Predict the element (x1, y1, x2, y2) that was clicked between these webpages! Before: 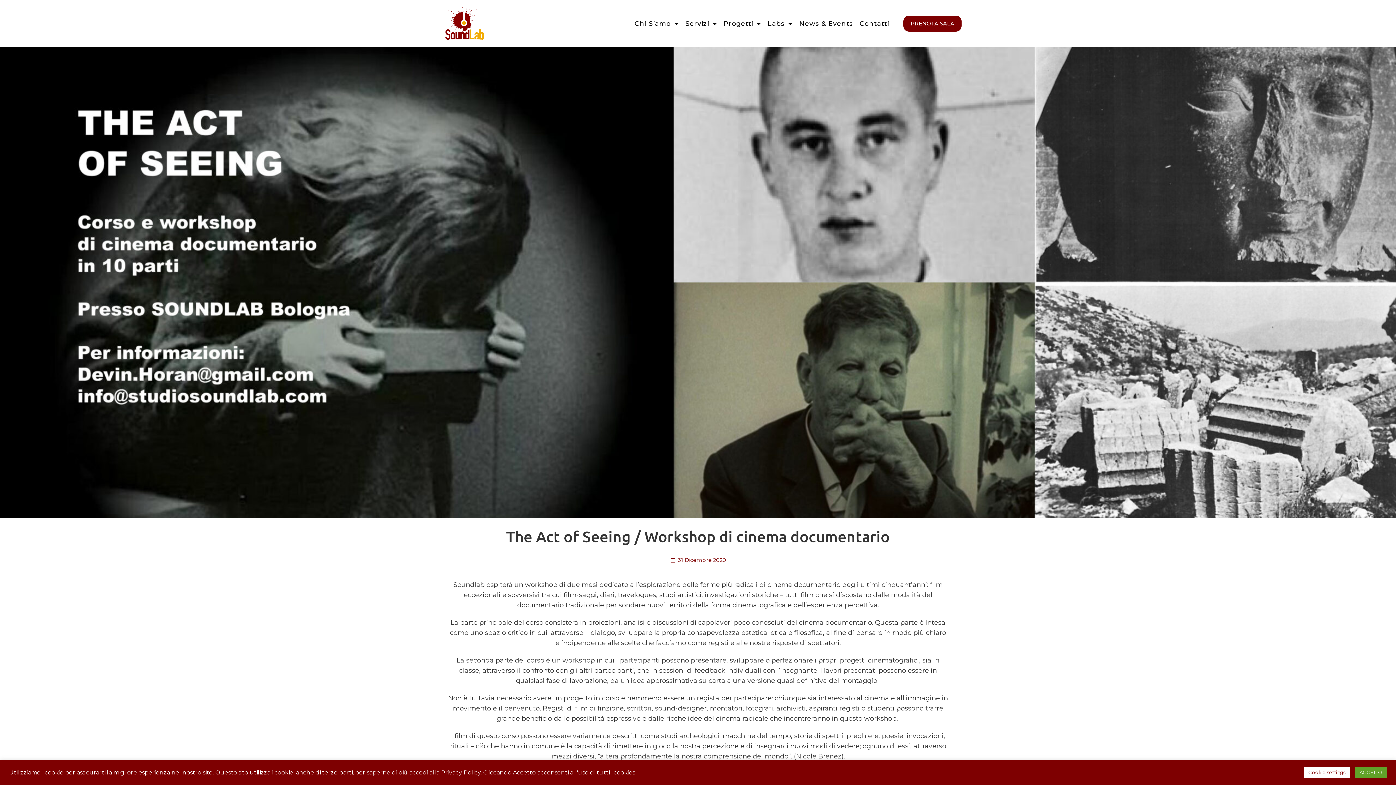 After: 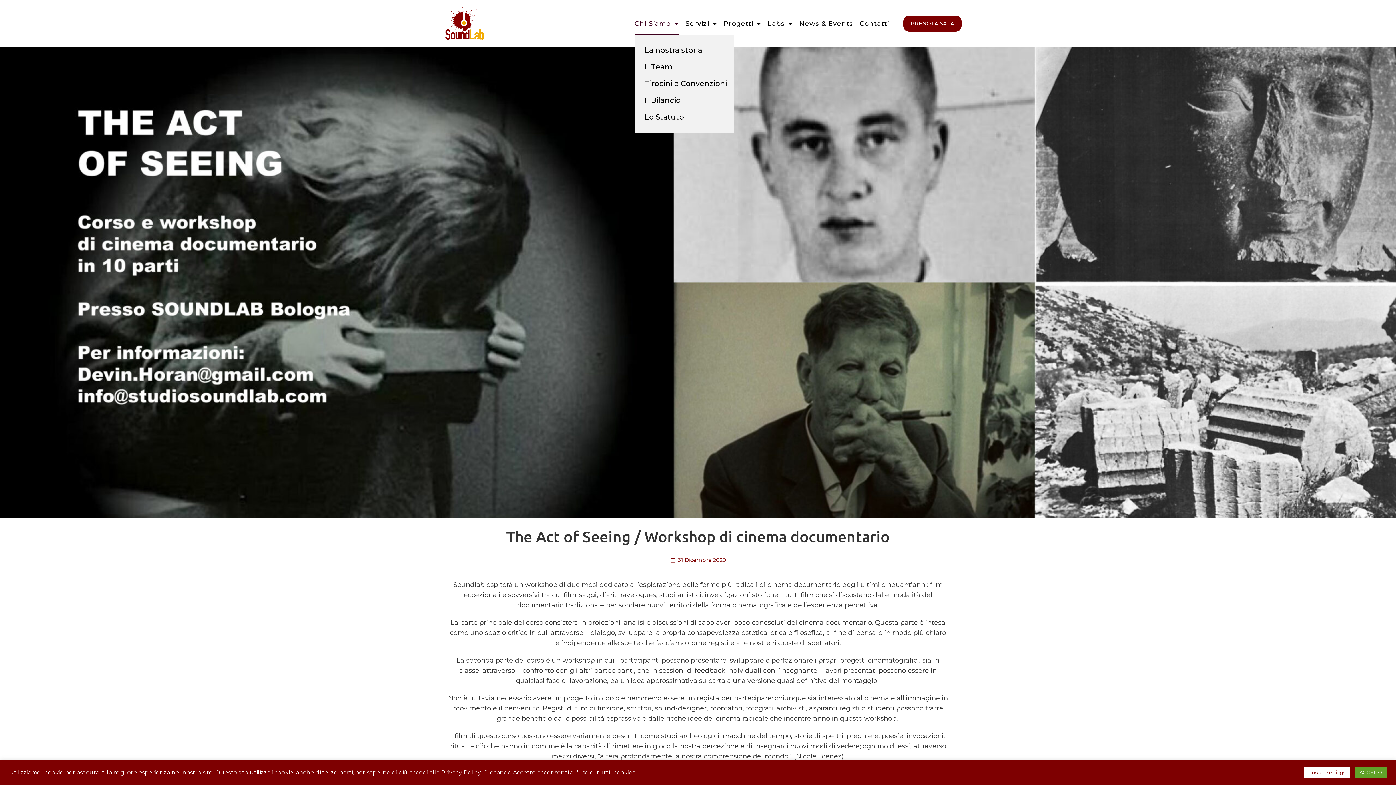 Action: bbox: (634, 12, 679, 34) label: Chi Siamo